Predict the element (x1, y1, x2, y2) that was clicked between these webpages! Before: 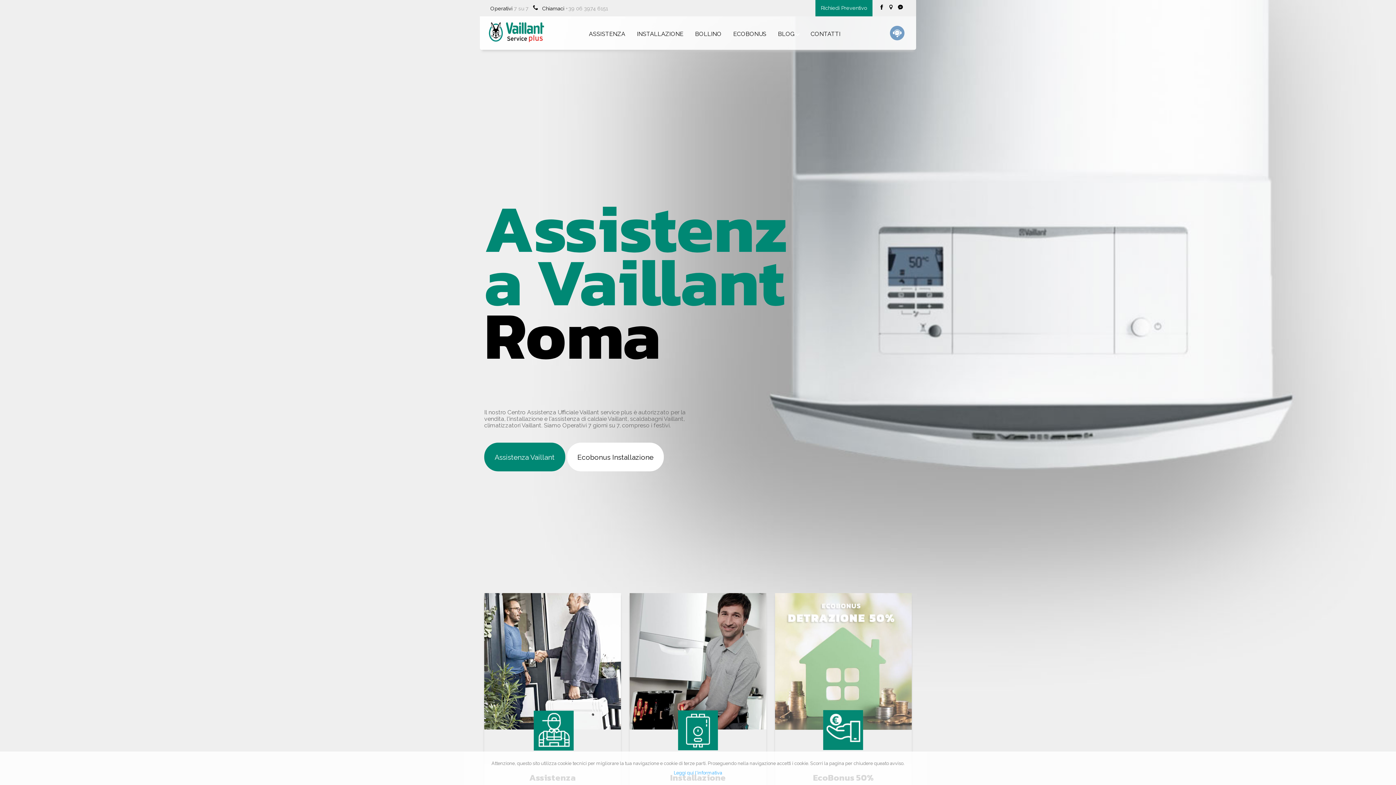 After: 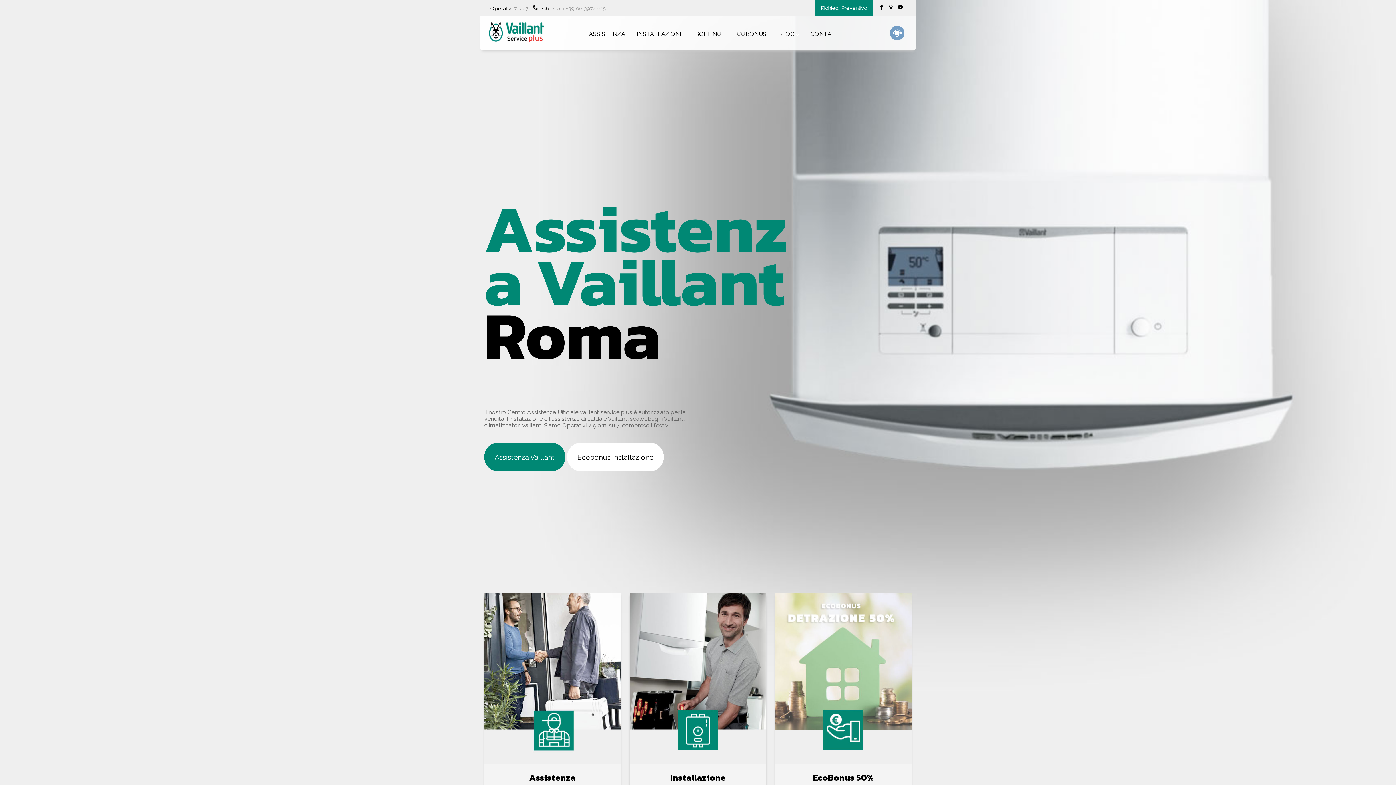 Action: bbox: (488, 36, 548, 43)